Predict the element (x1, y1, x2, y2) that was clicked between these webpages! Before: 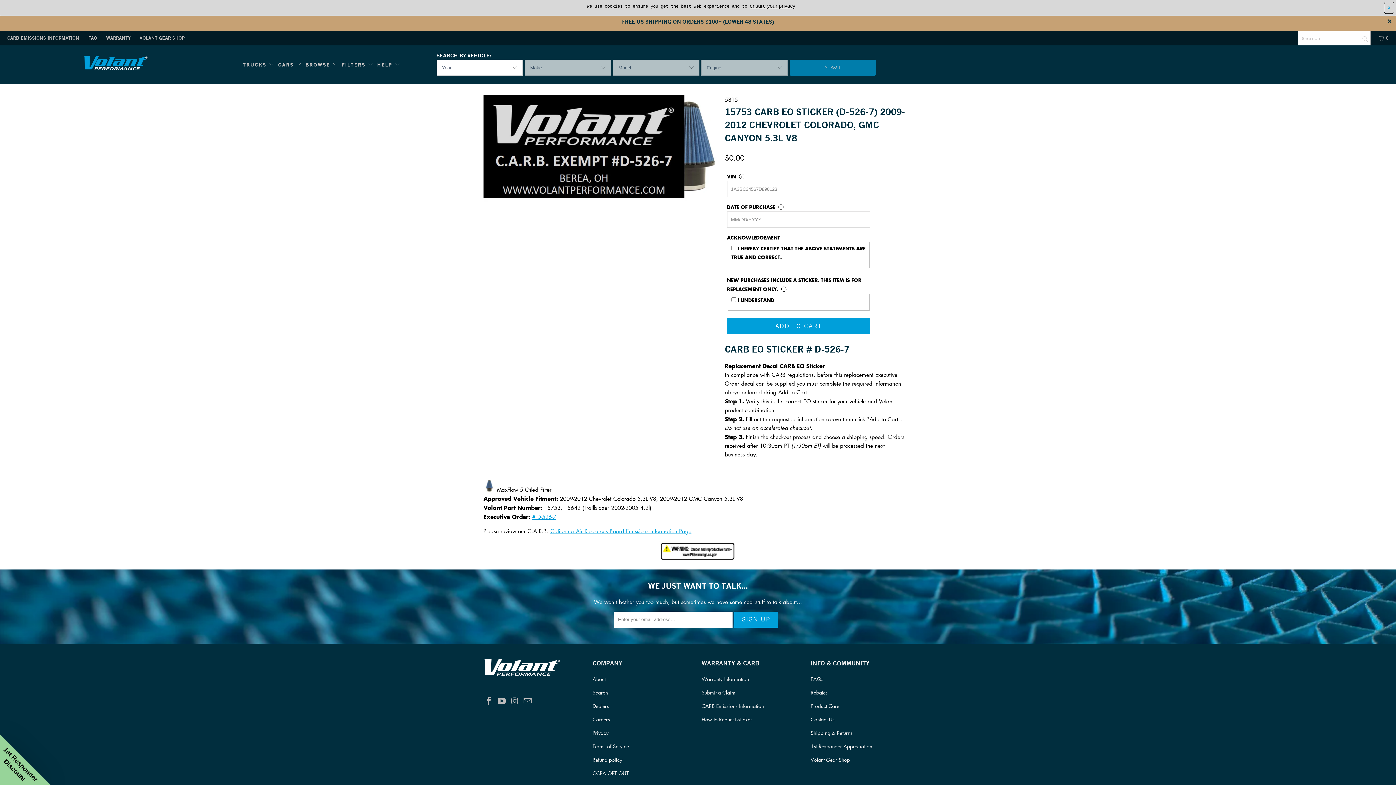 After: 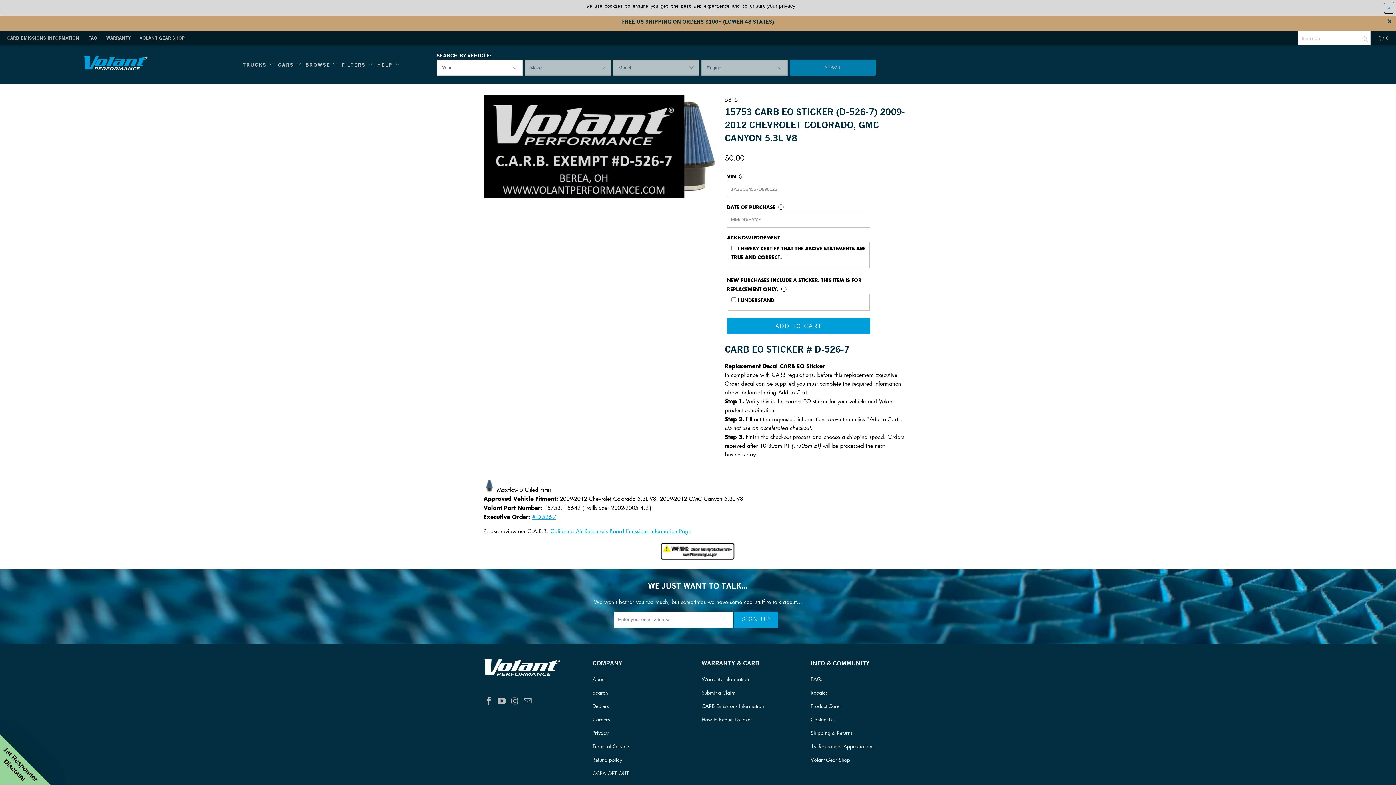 Action: bbox: (750, 4, 795, 9) label: ensure your privacy